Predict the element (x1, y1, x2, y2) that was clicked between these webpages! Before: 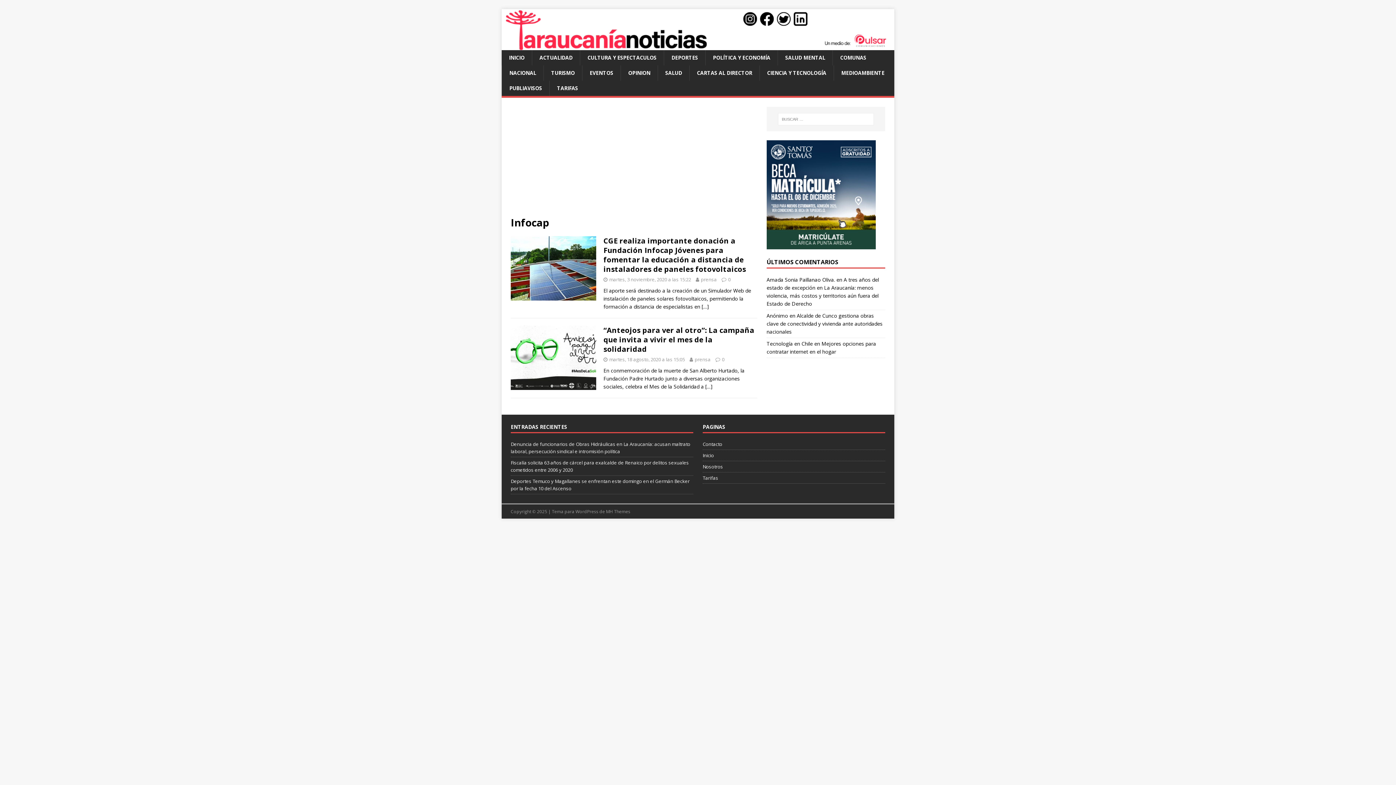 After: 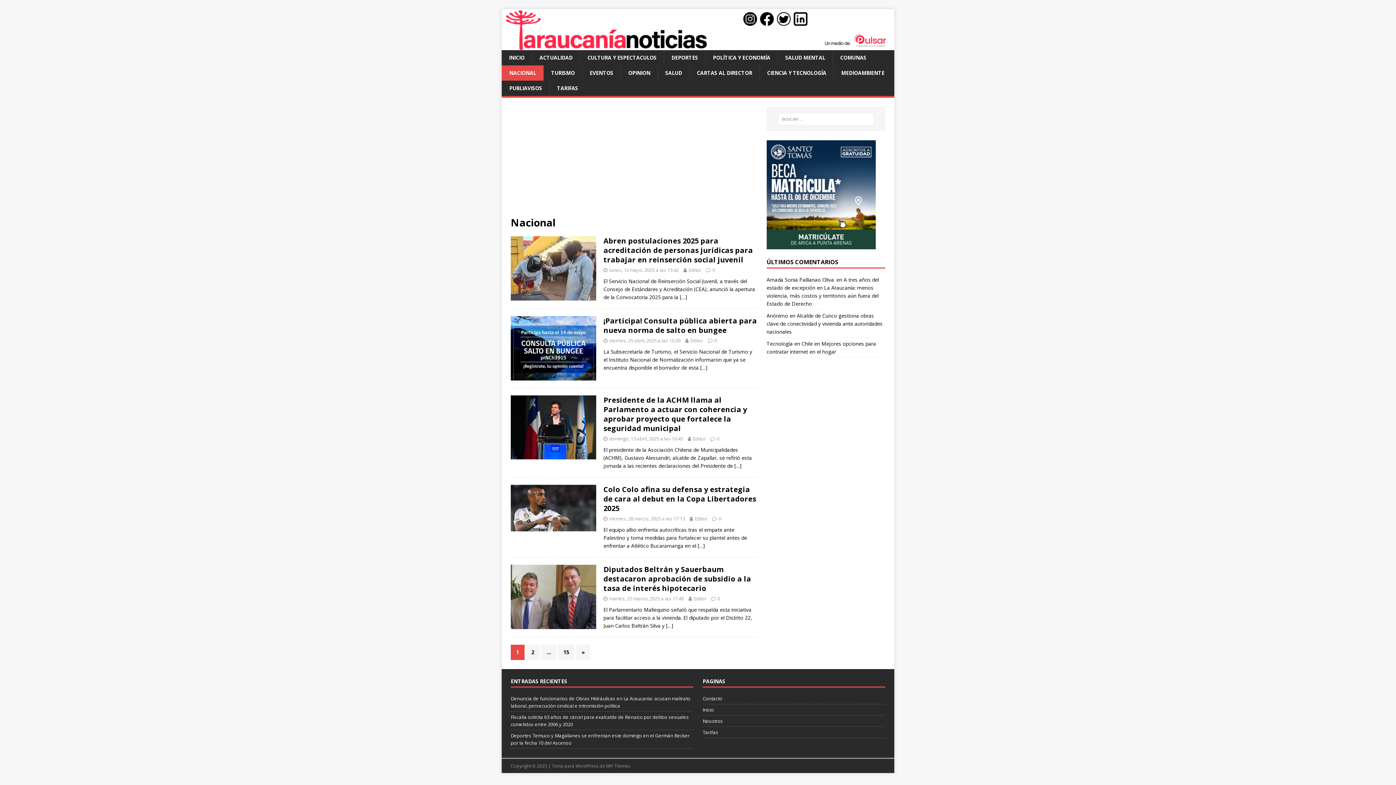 Action: bbox: (501, 65, 543, 80) label: NACIONAL